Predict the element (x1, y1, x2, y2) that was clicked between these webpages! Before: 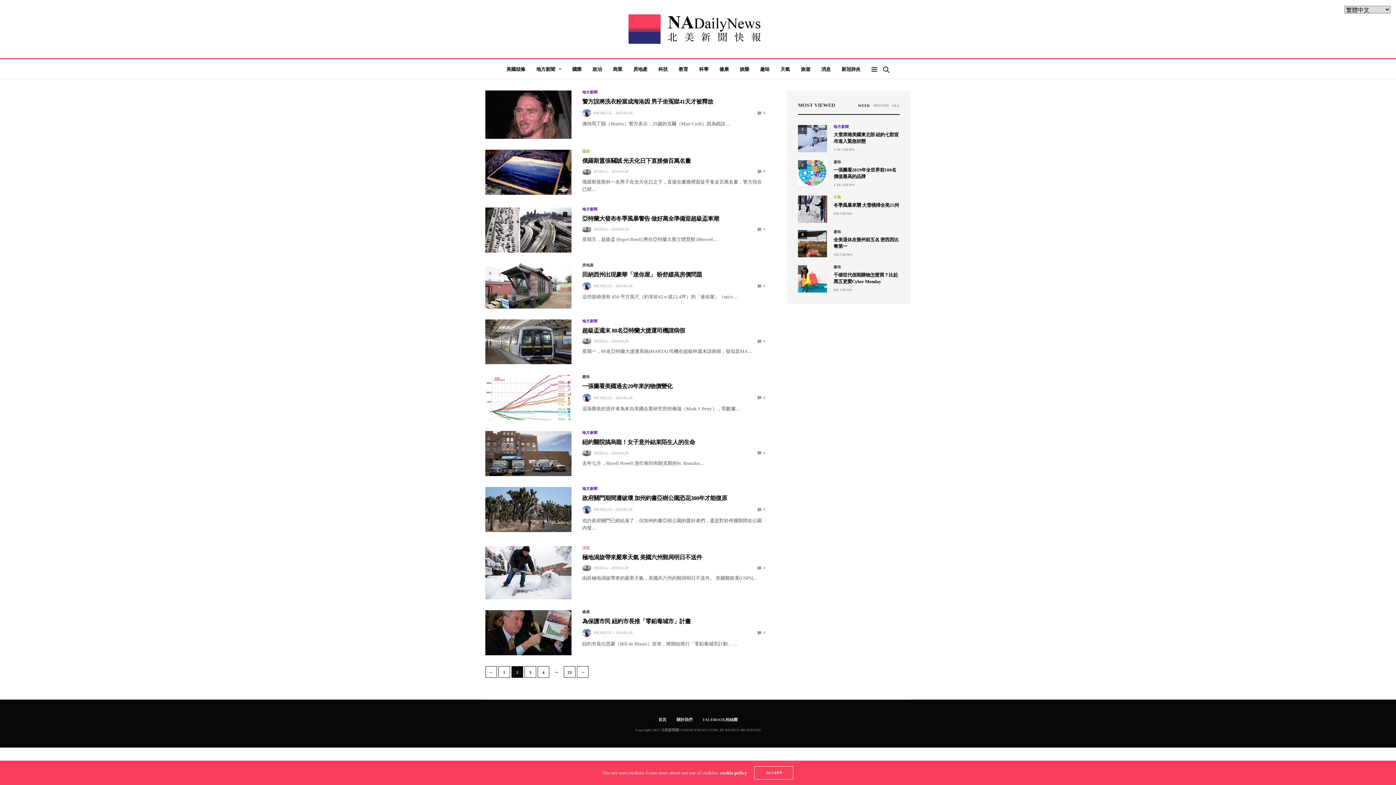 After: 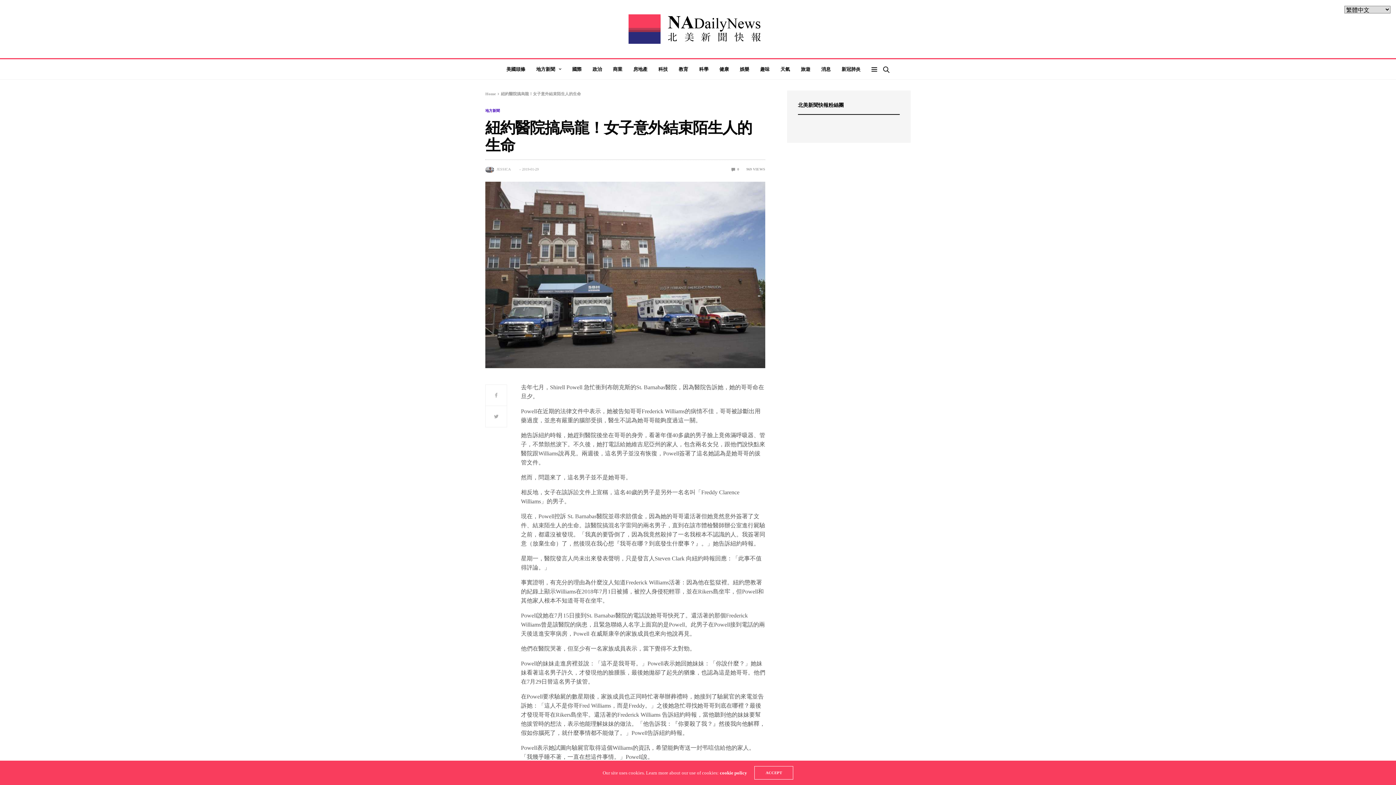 Action: bbox: (757, 451, 765, 455) label:  0